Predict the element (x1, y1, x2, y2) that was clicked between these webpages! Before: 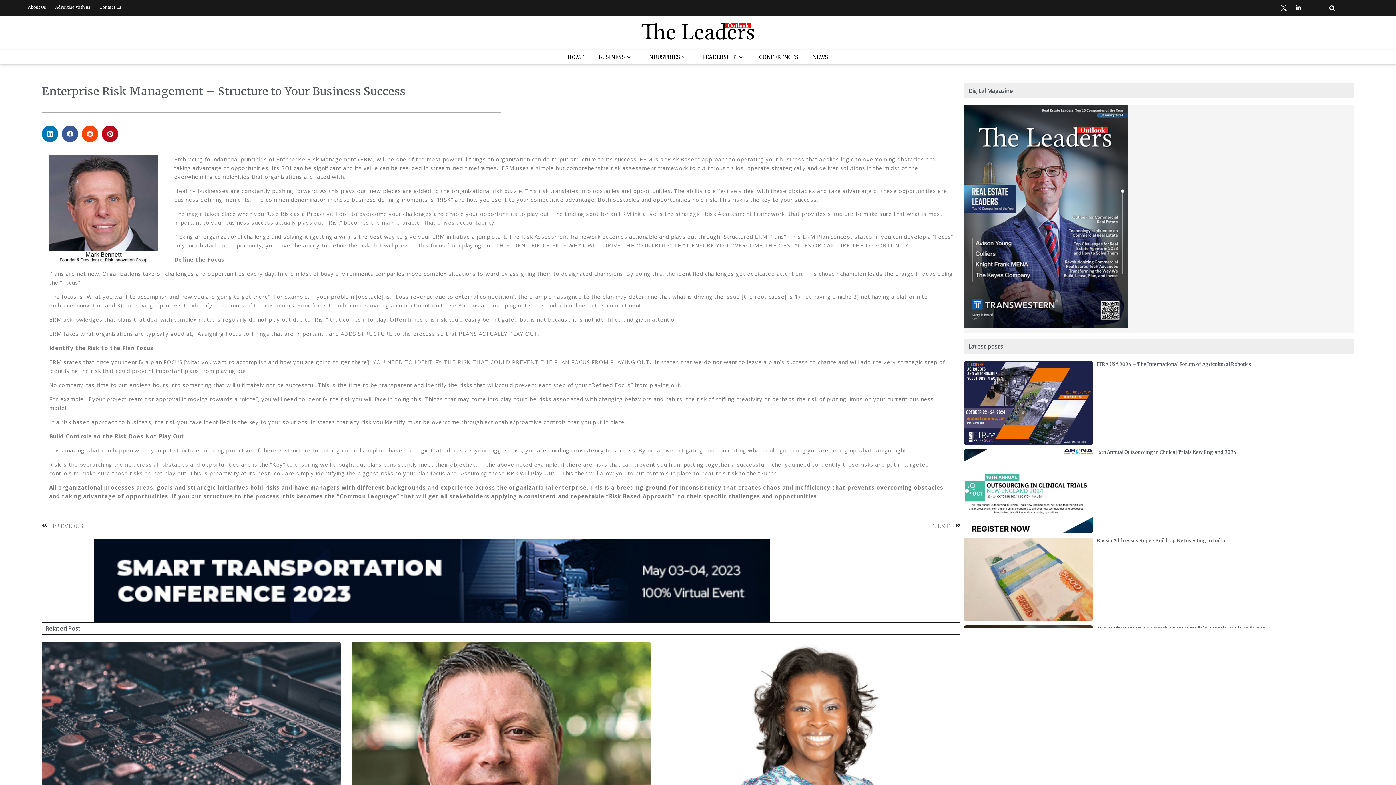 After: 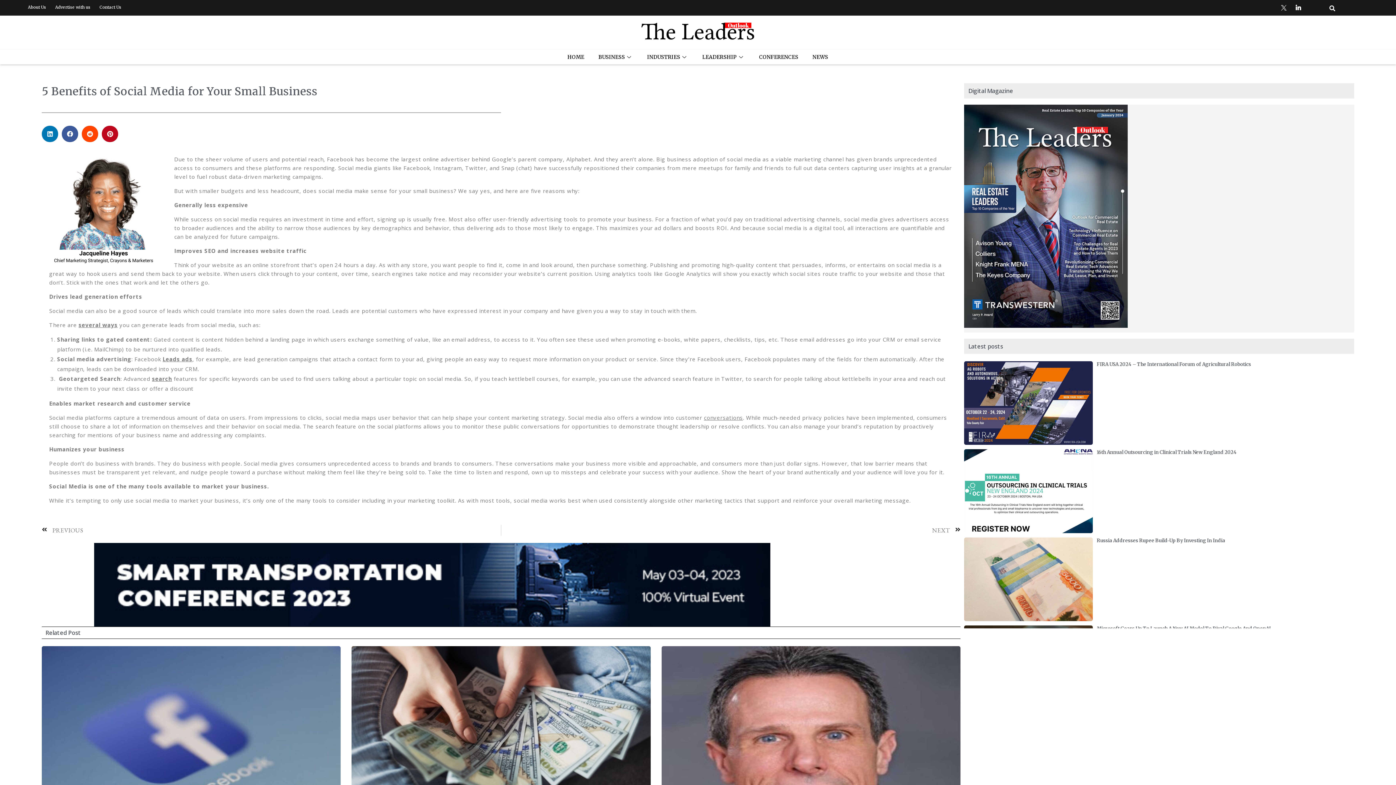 Action: bbox: (661, 642, 960, 839)